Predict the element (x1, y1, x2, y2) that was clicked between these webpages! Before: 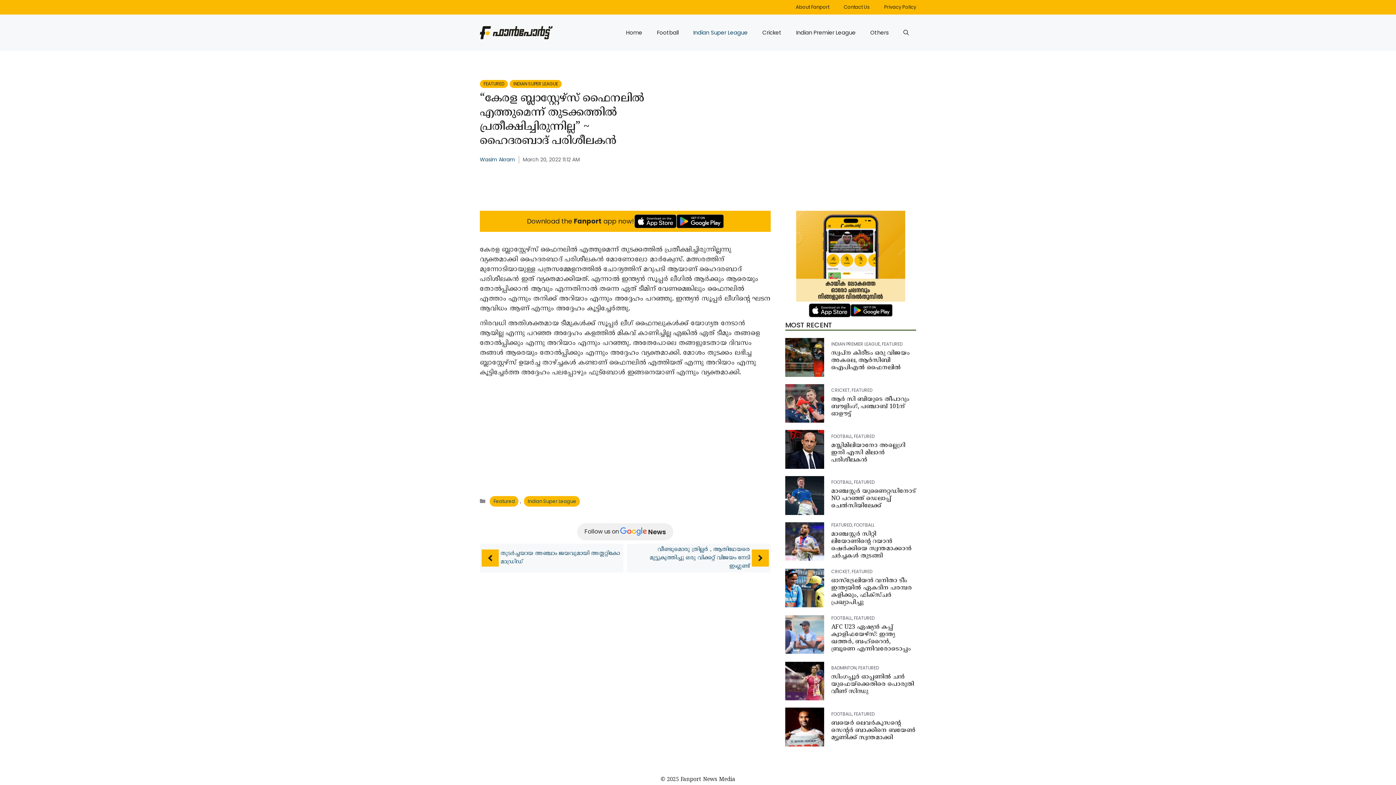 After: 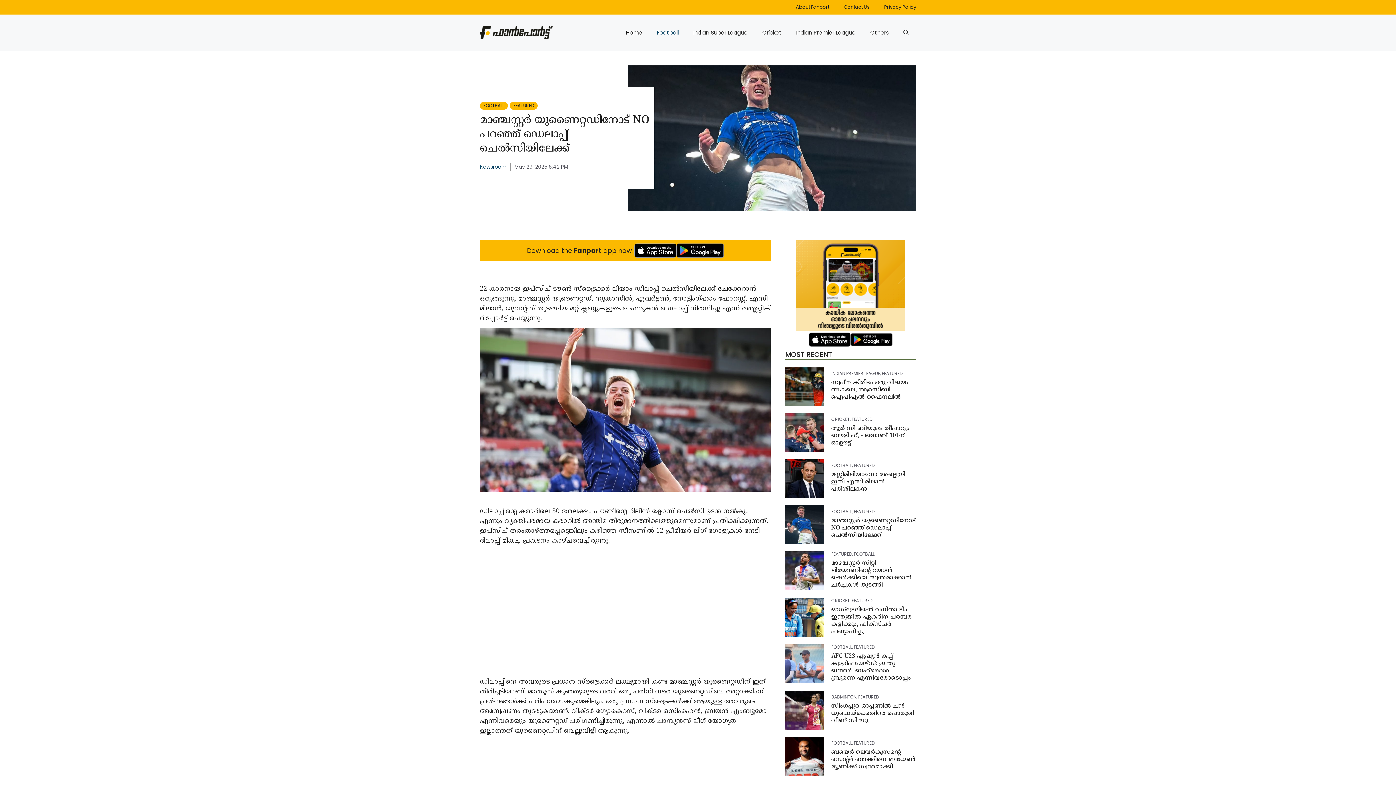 Action: bbox: (785, 491, 824, 500)